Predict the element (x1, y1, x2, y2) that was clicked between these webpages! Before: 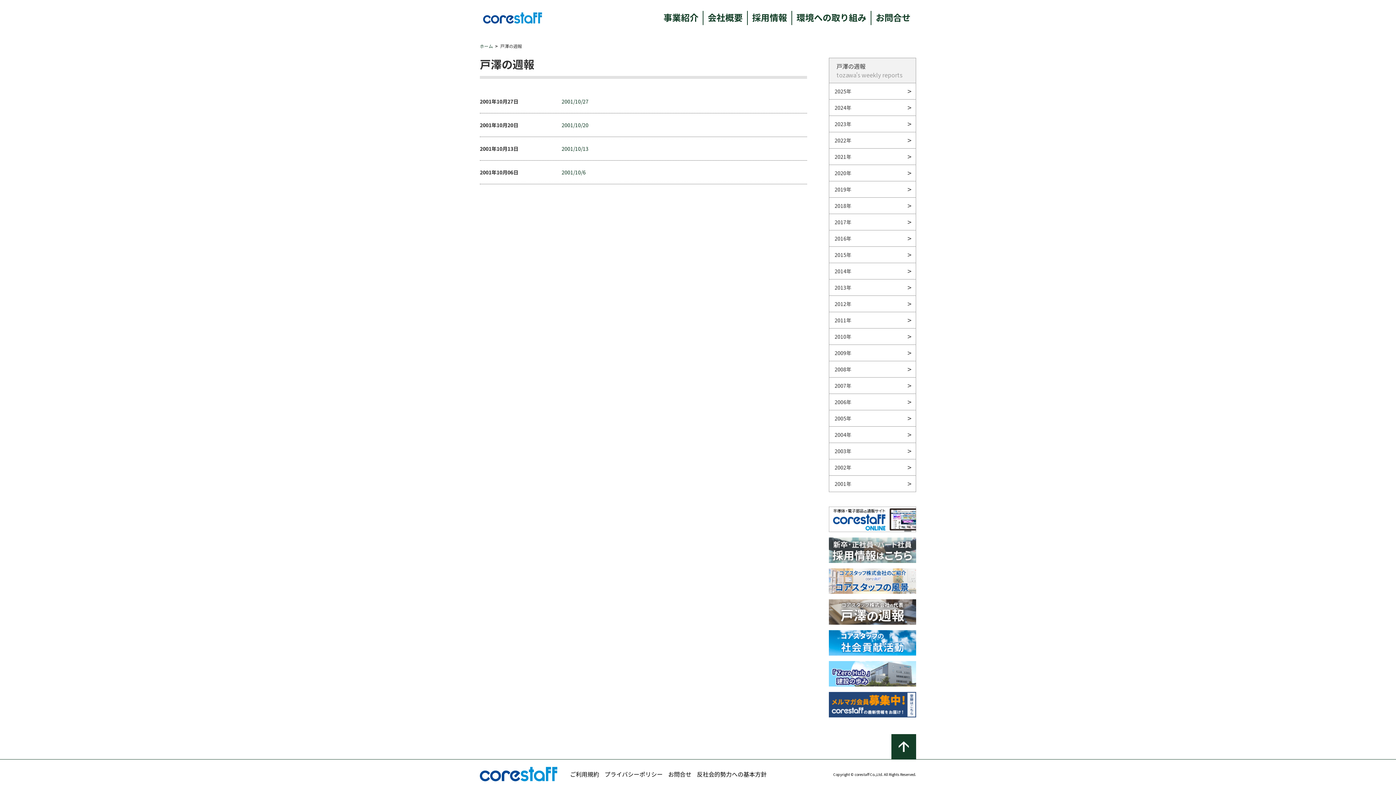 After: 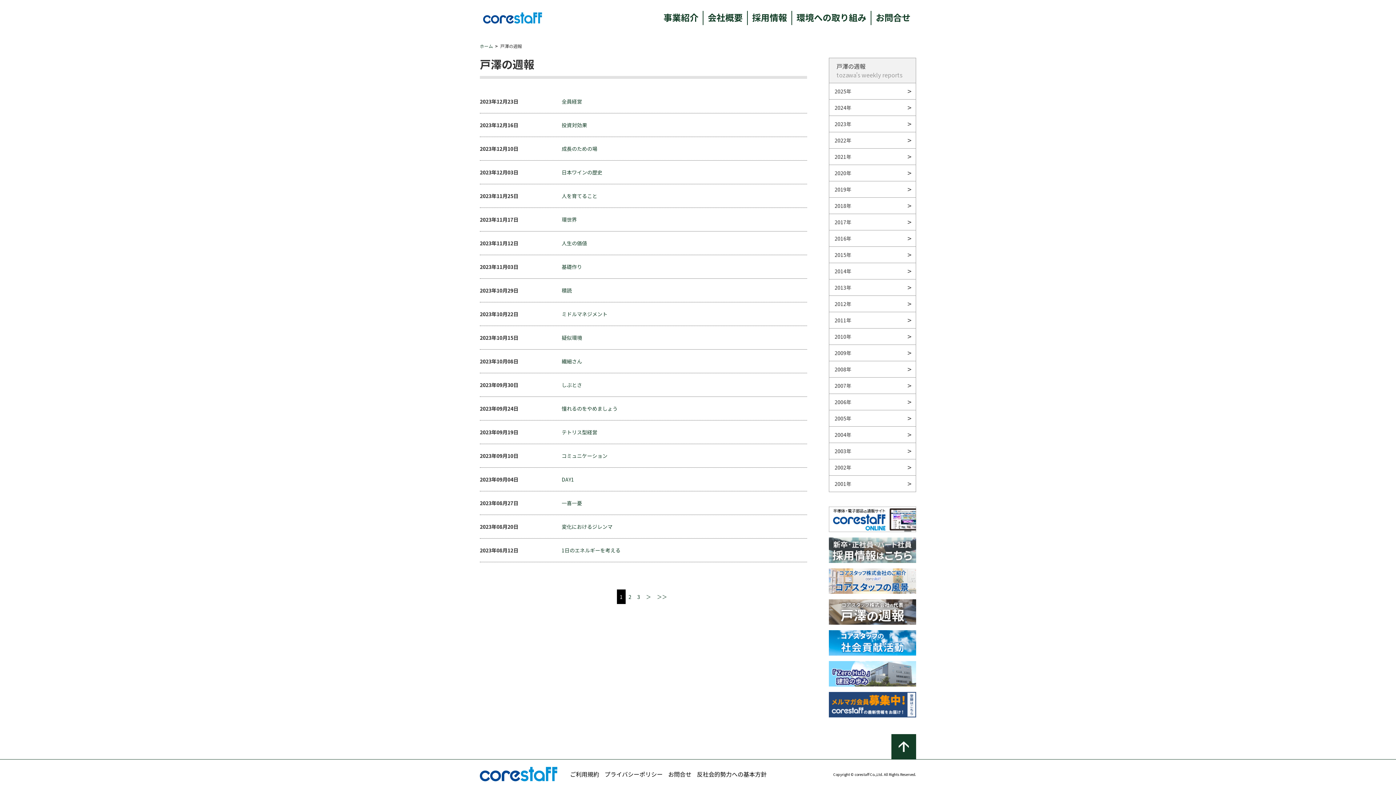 Action: bbox: (829, 116, 916, 132) label: 2023年